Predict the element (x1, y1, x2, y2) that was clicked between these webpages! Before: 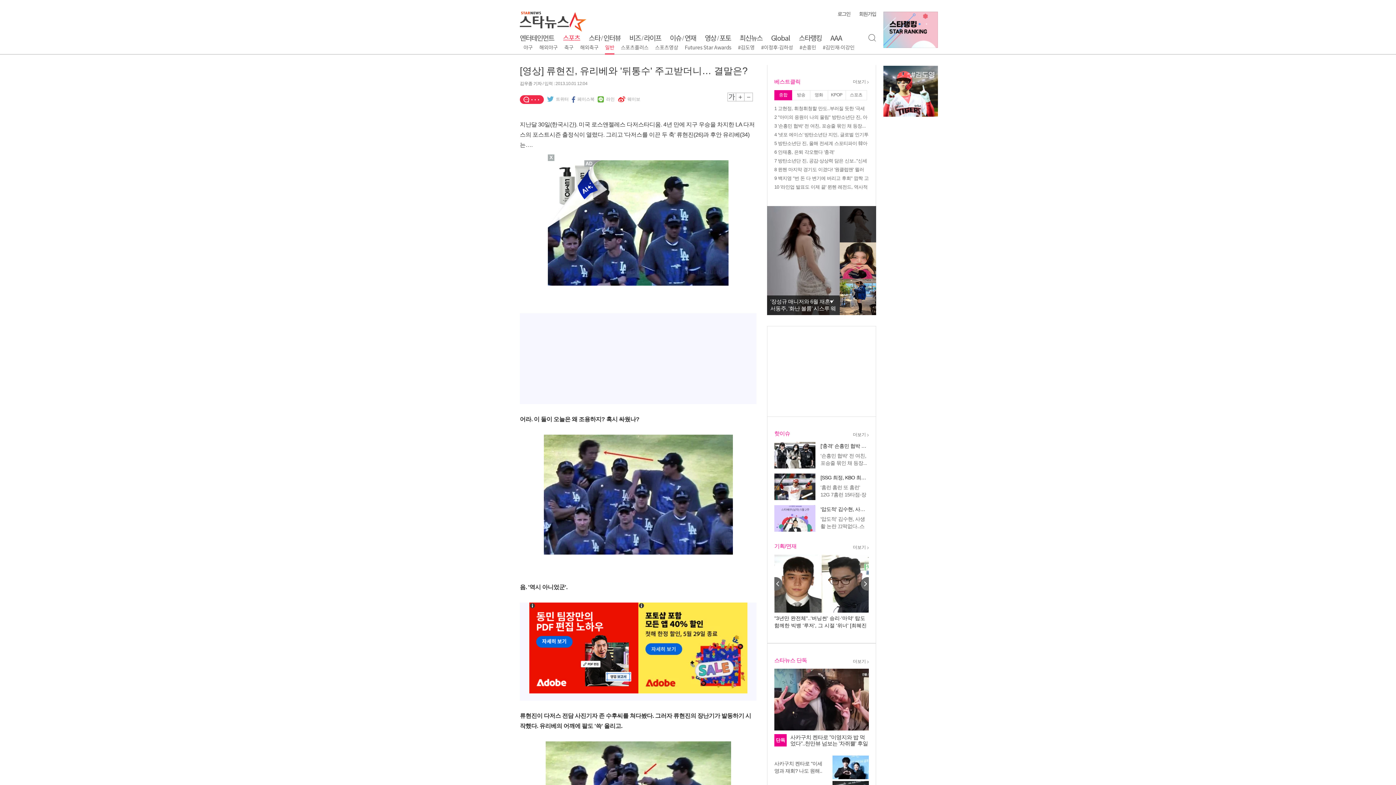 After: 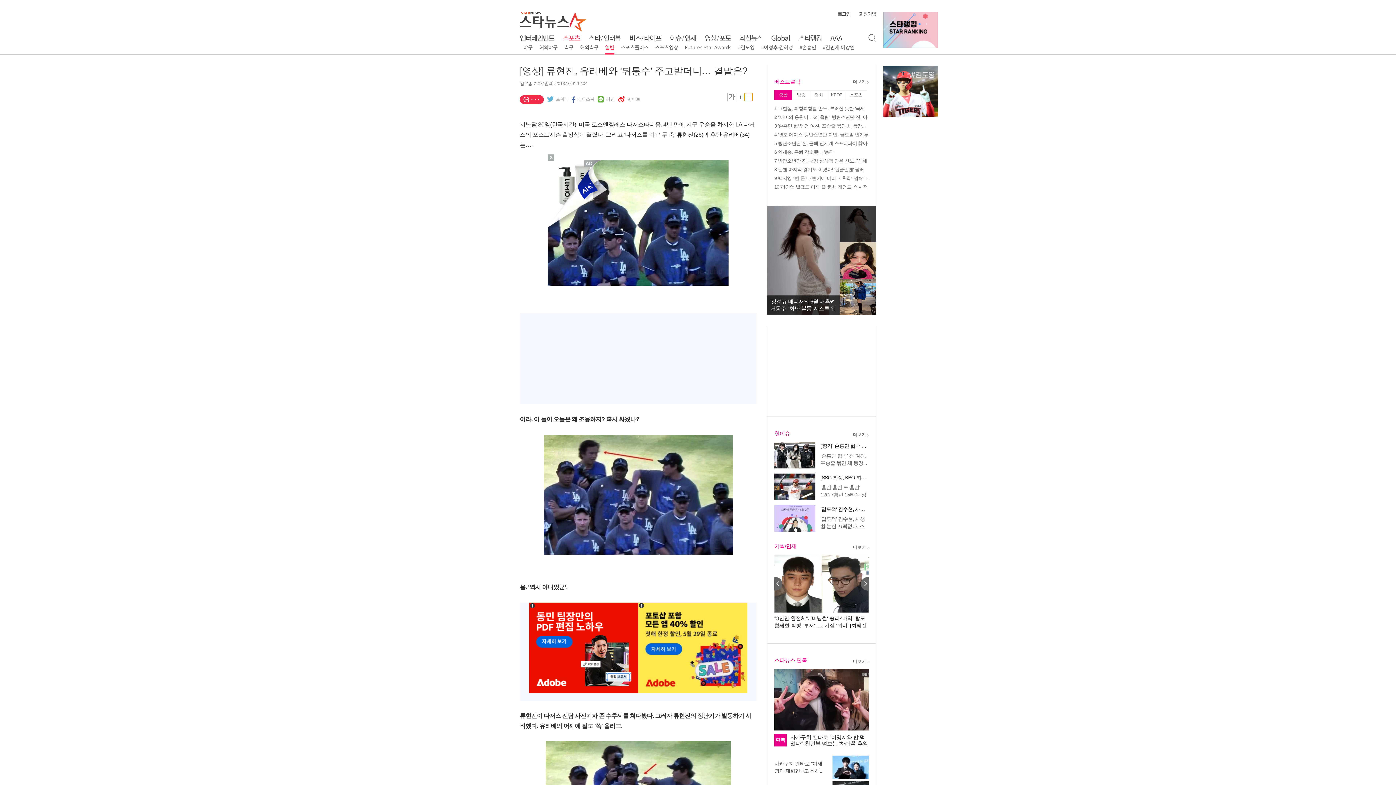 Action: bbox: (744, 93, 752, 101) label: 글자 작게